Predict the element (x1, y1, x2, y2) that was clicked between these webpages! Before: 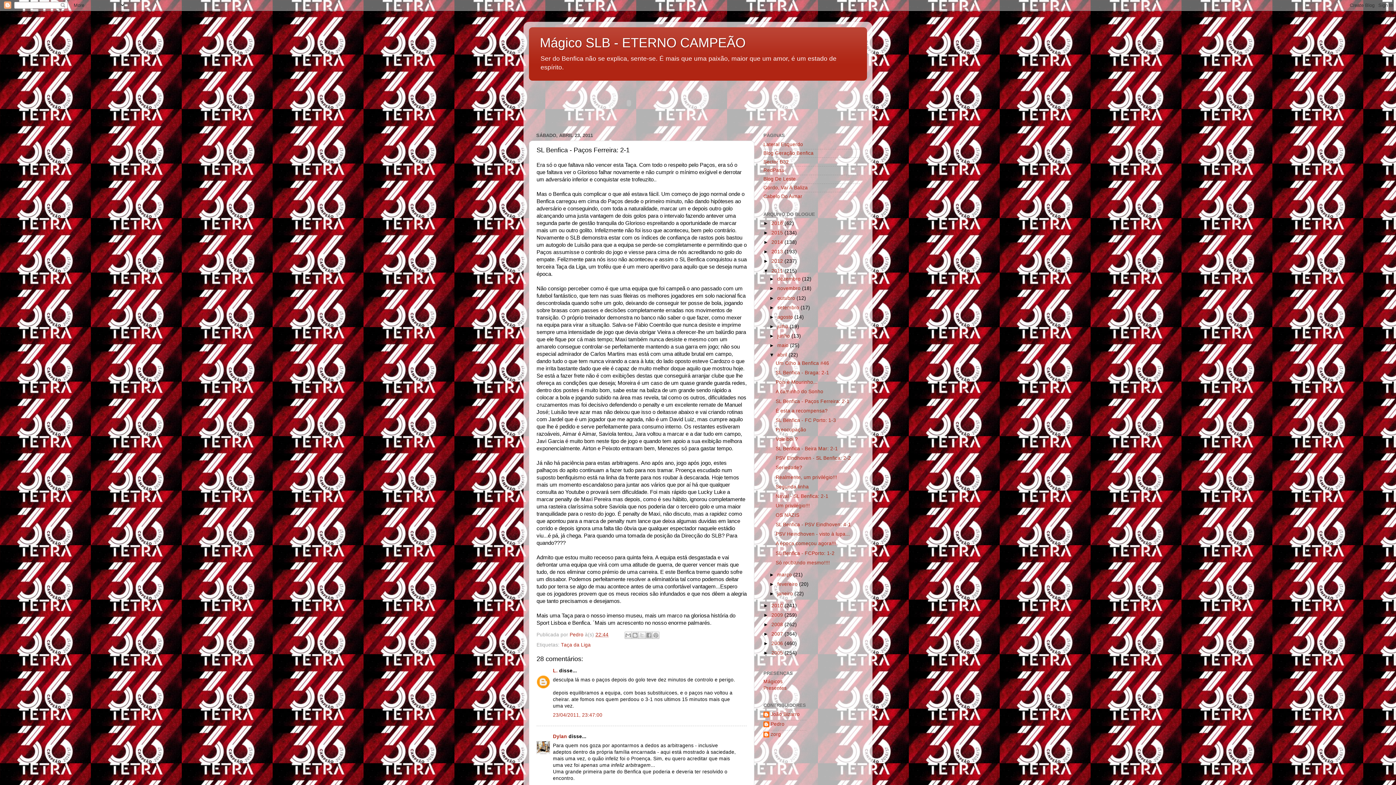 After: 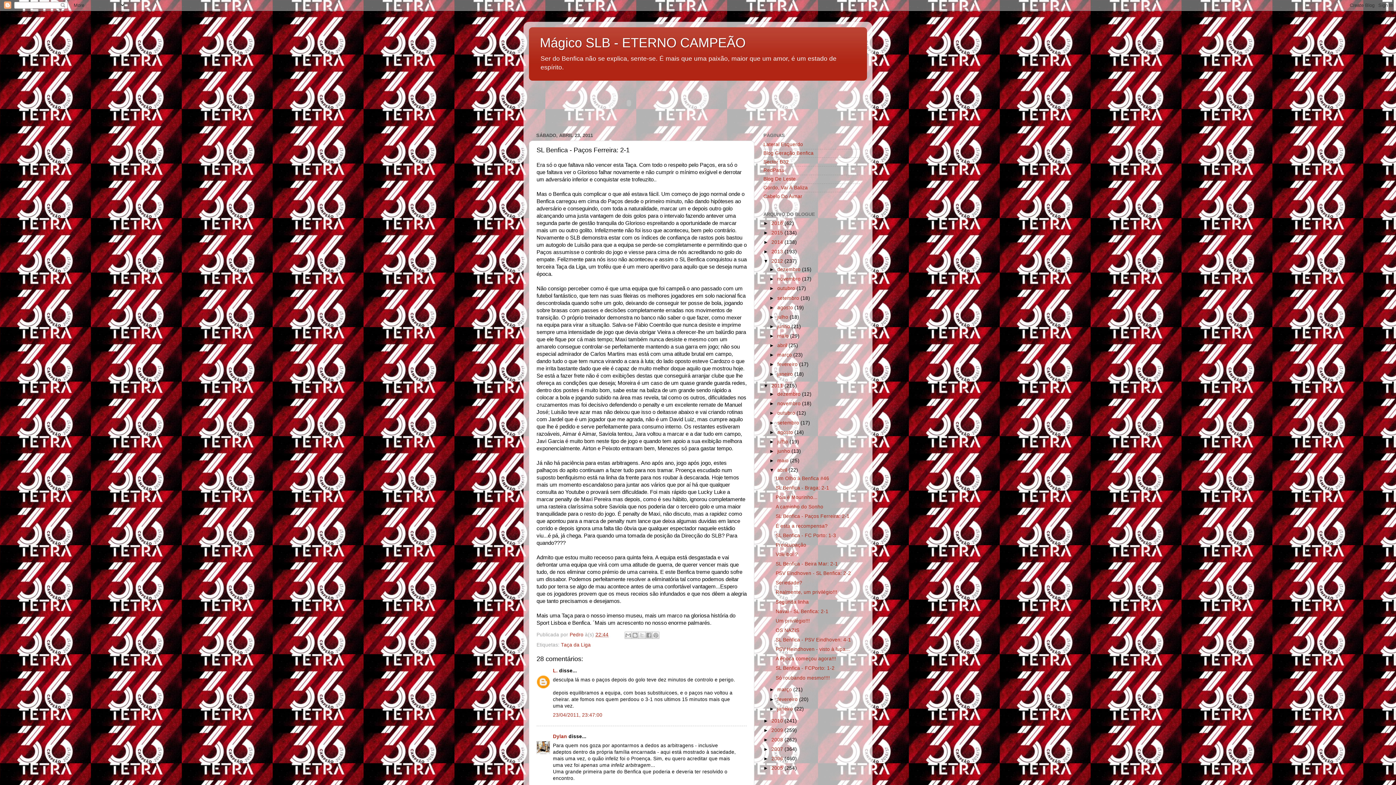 Action: label: ►   bbox: (763, 258, 771, 264)